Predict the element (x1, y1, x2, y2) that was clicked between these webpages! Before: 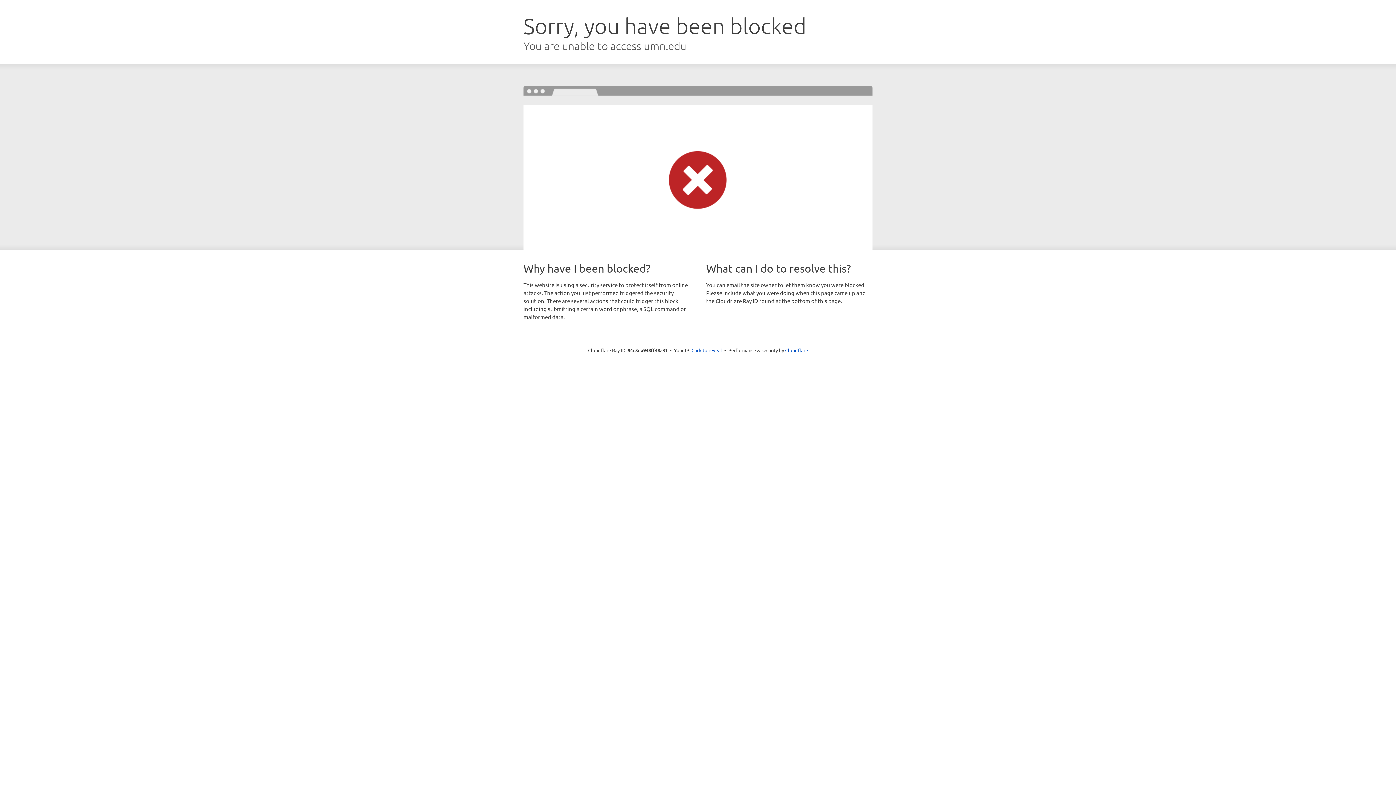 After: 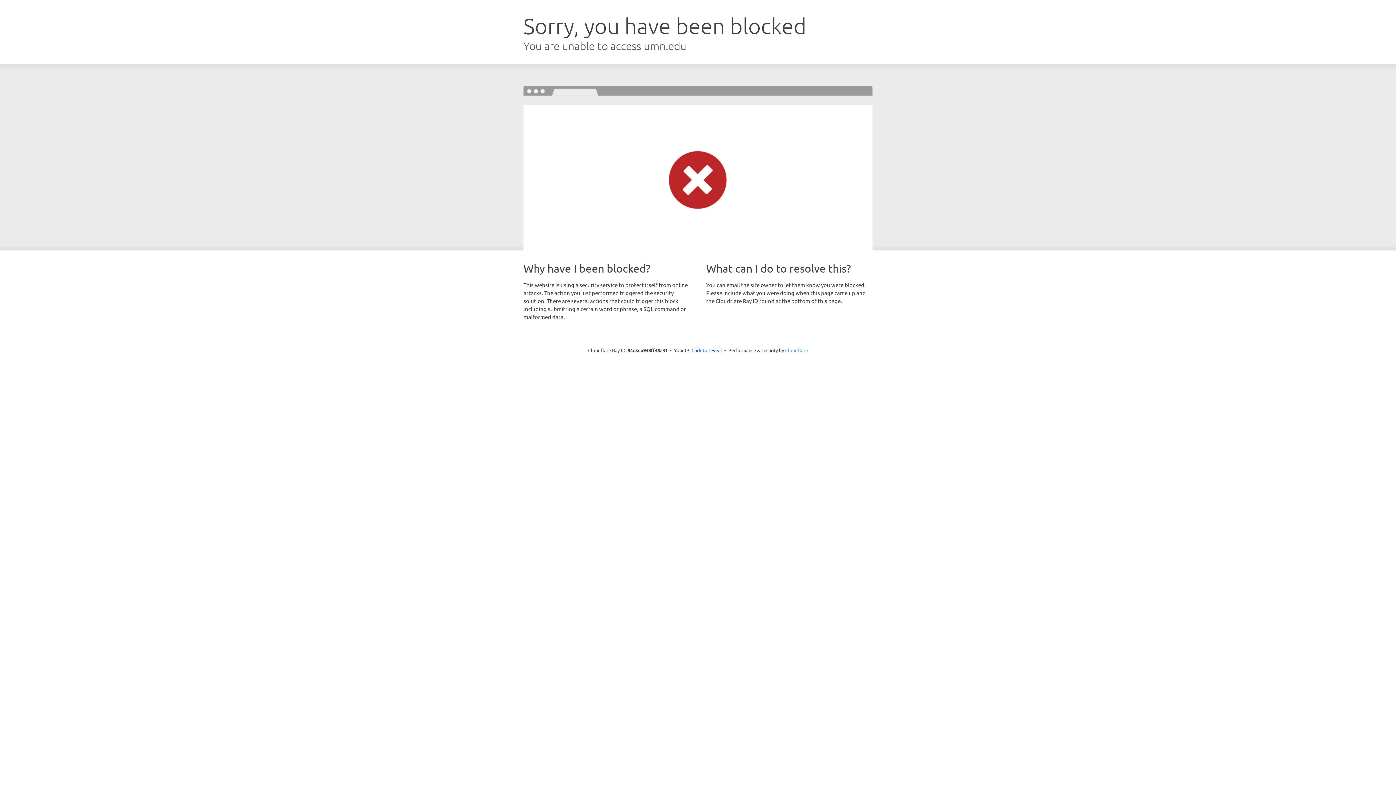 Action: label: Cloudflare bbox: (785, 347, 808, 353)